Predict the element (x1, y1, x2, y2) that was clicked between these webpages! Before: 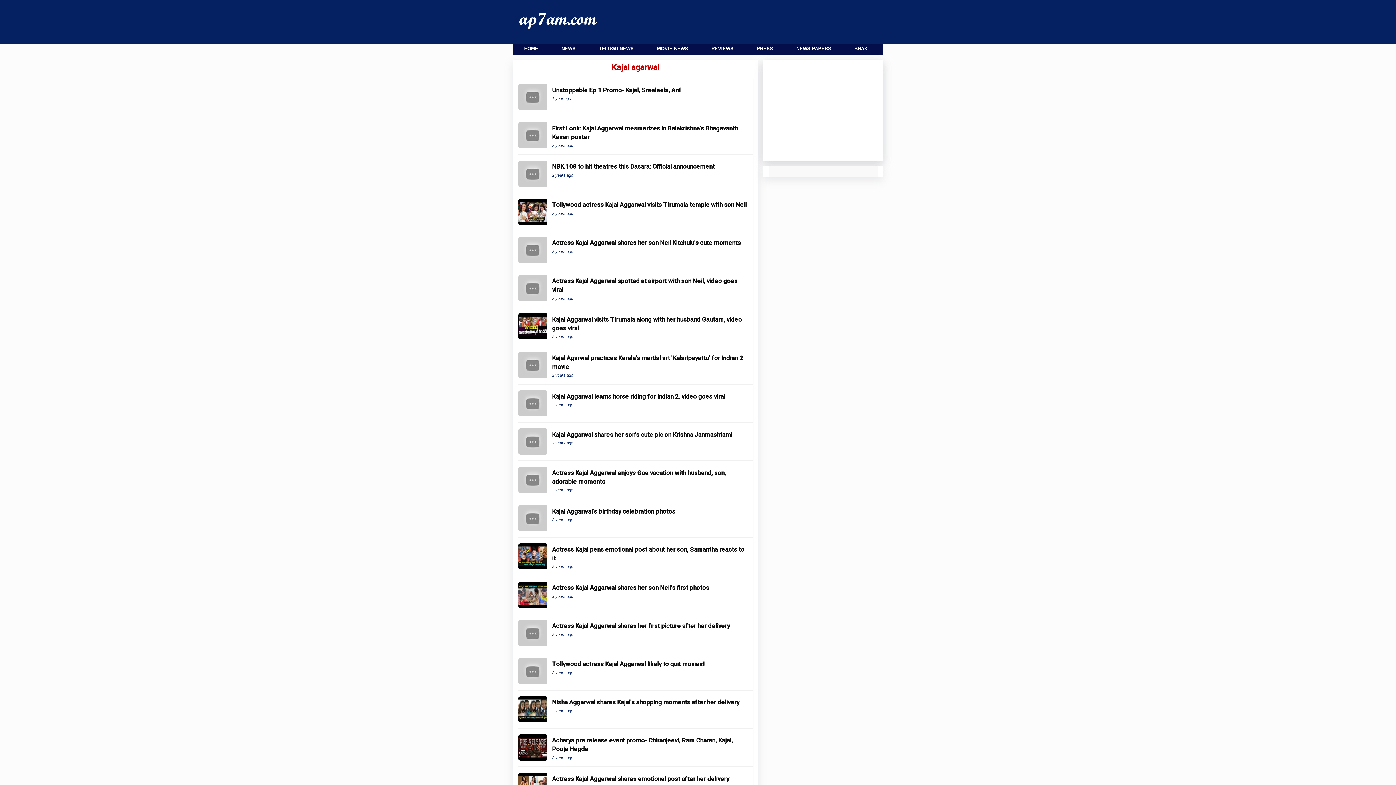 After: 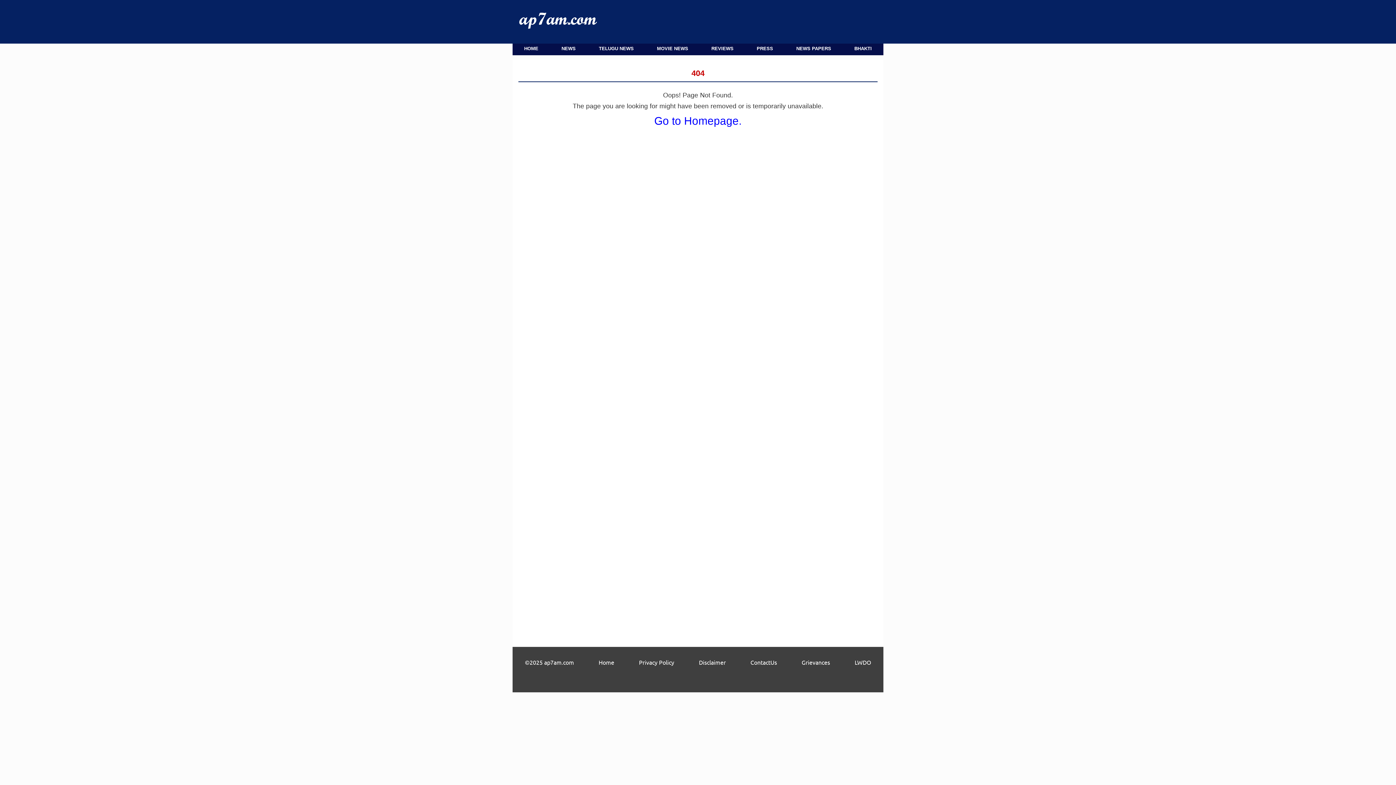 Action: label: Kajal Aggarwal's birthday celebration photos bbox: (518, 499, 752, 537)